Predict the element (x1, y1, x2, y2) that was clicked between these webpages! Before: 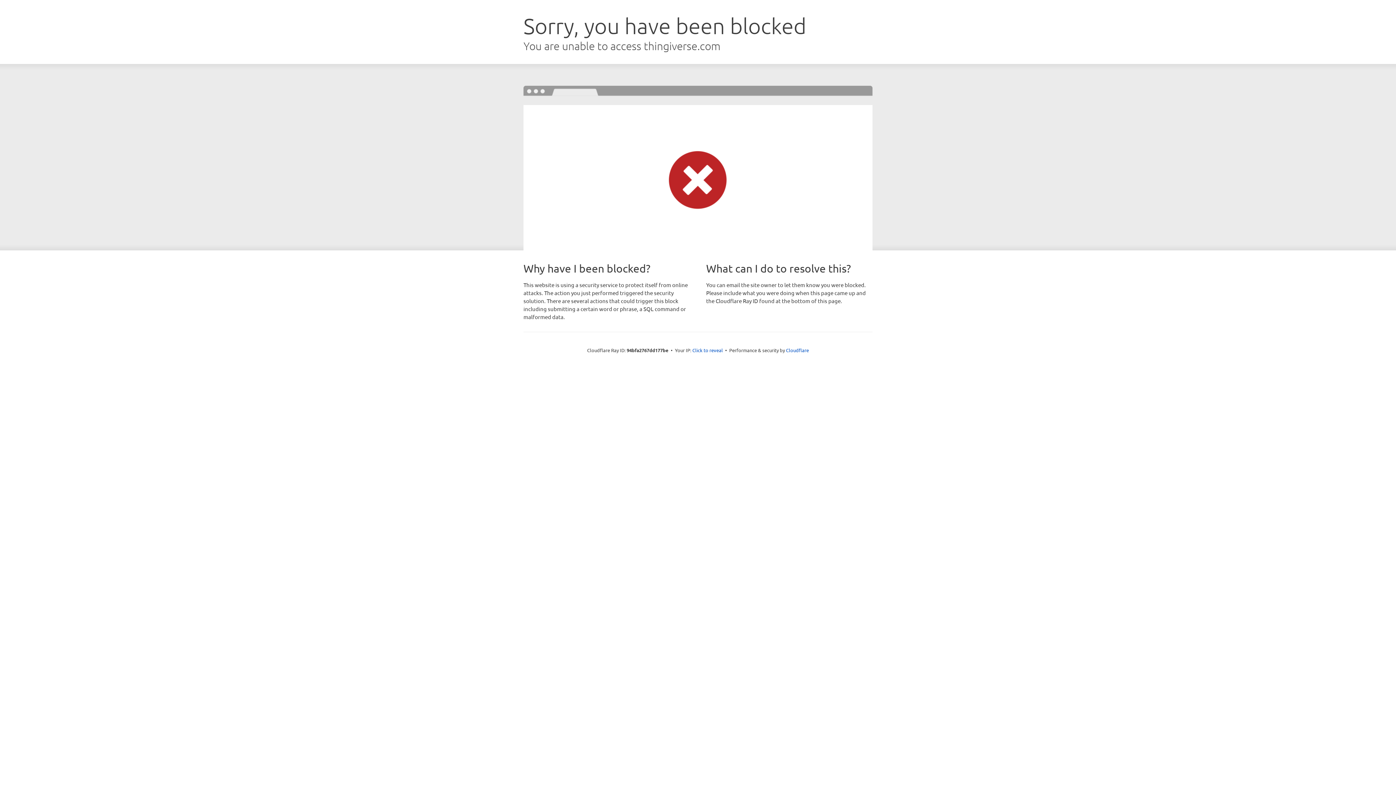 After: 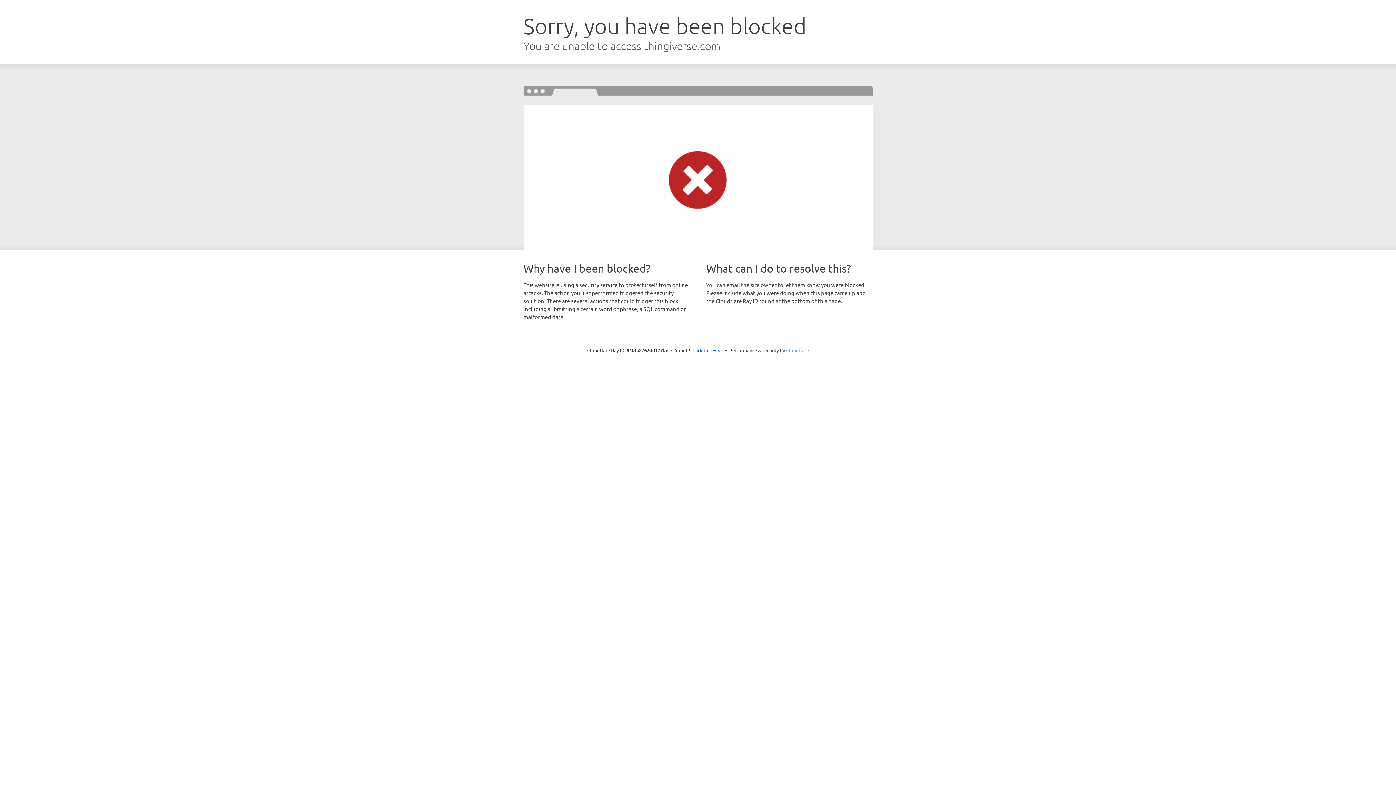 Action: label: Cloudflare bbox: (786, 347, 809, 353)